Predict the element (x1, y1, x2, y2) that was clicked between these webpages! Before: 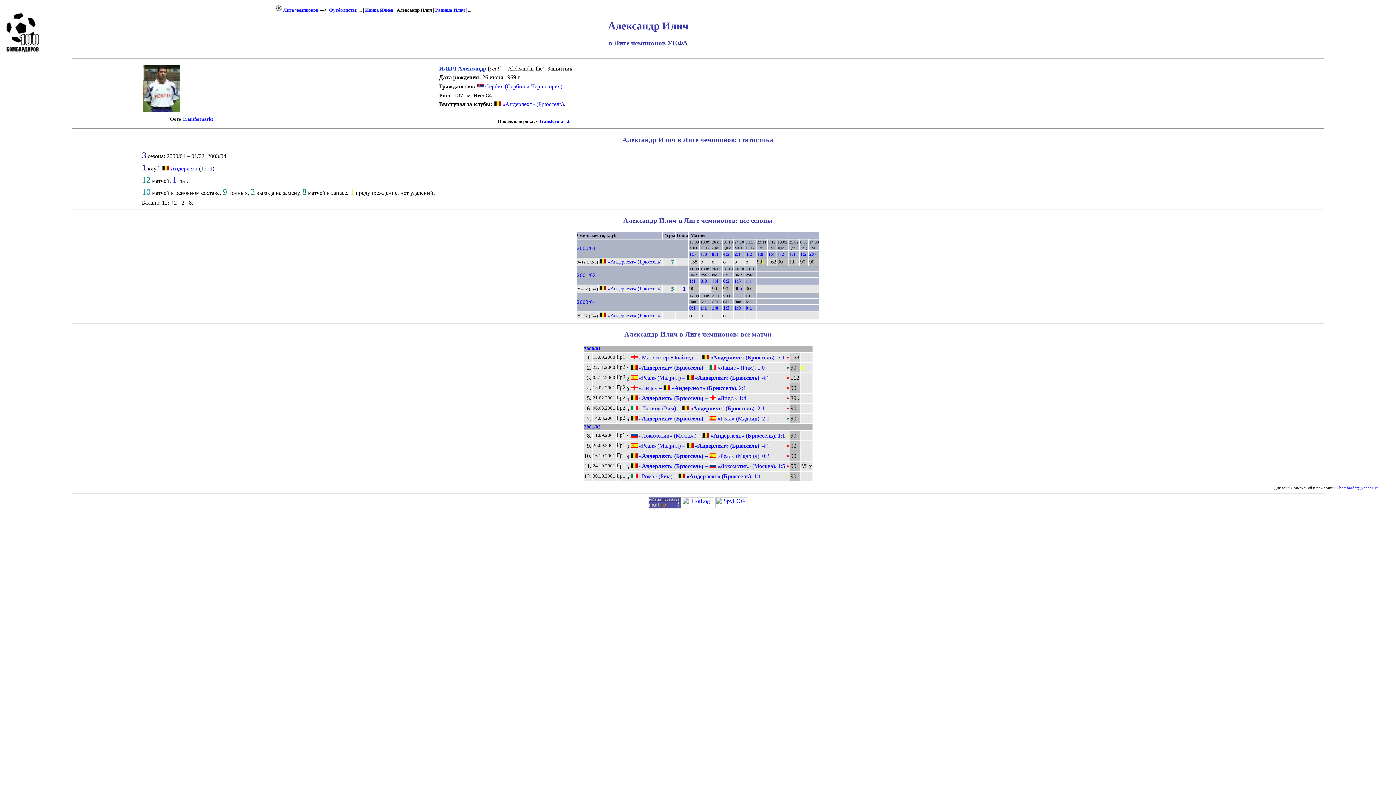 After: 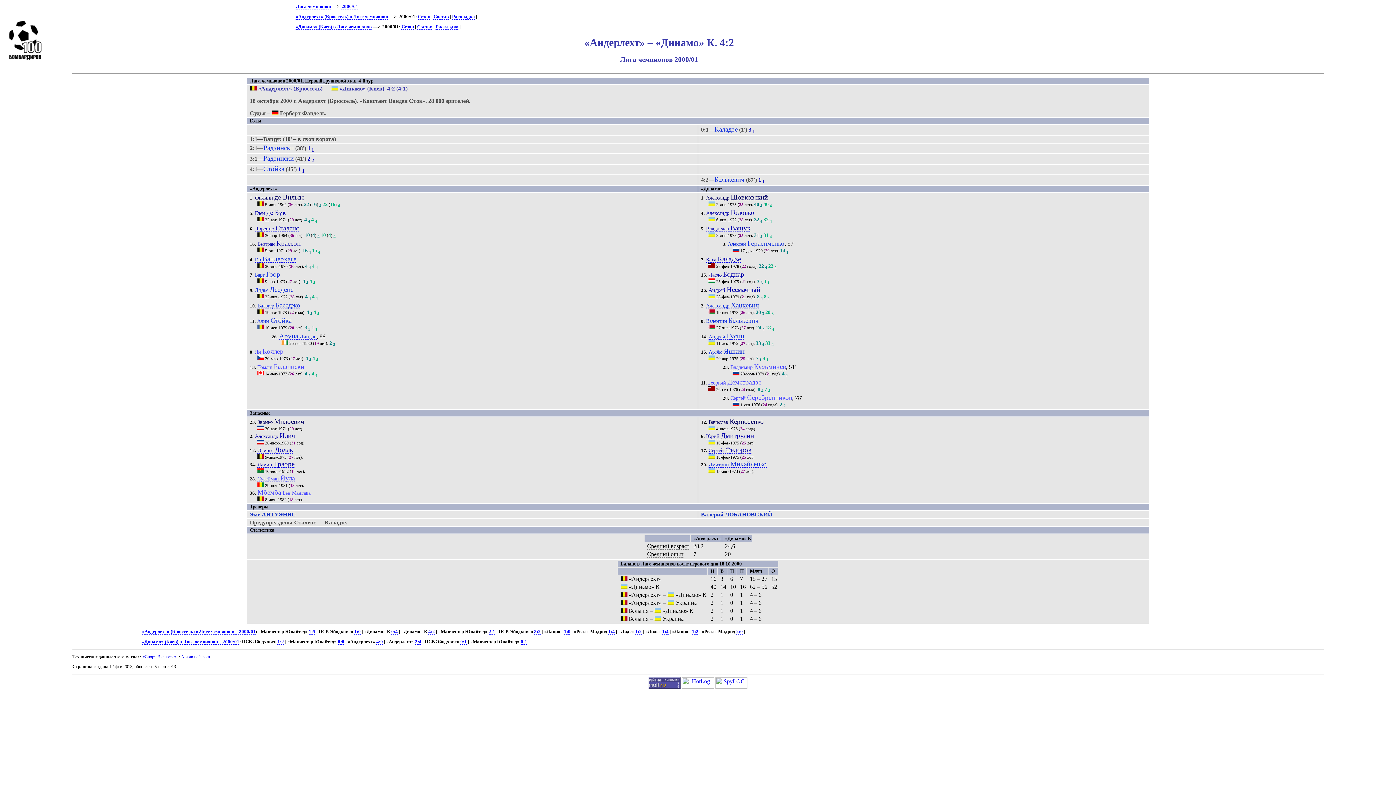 Action: label: 4:2 bbox: (723, 251, 729, 256)